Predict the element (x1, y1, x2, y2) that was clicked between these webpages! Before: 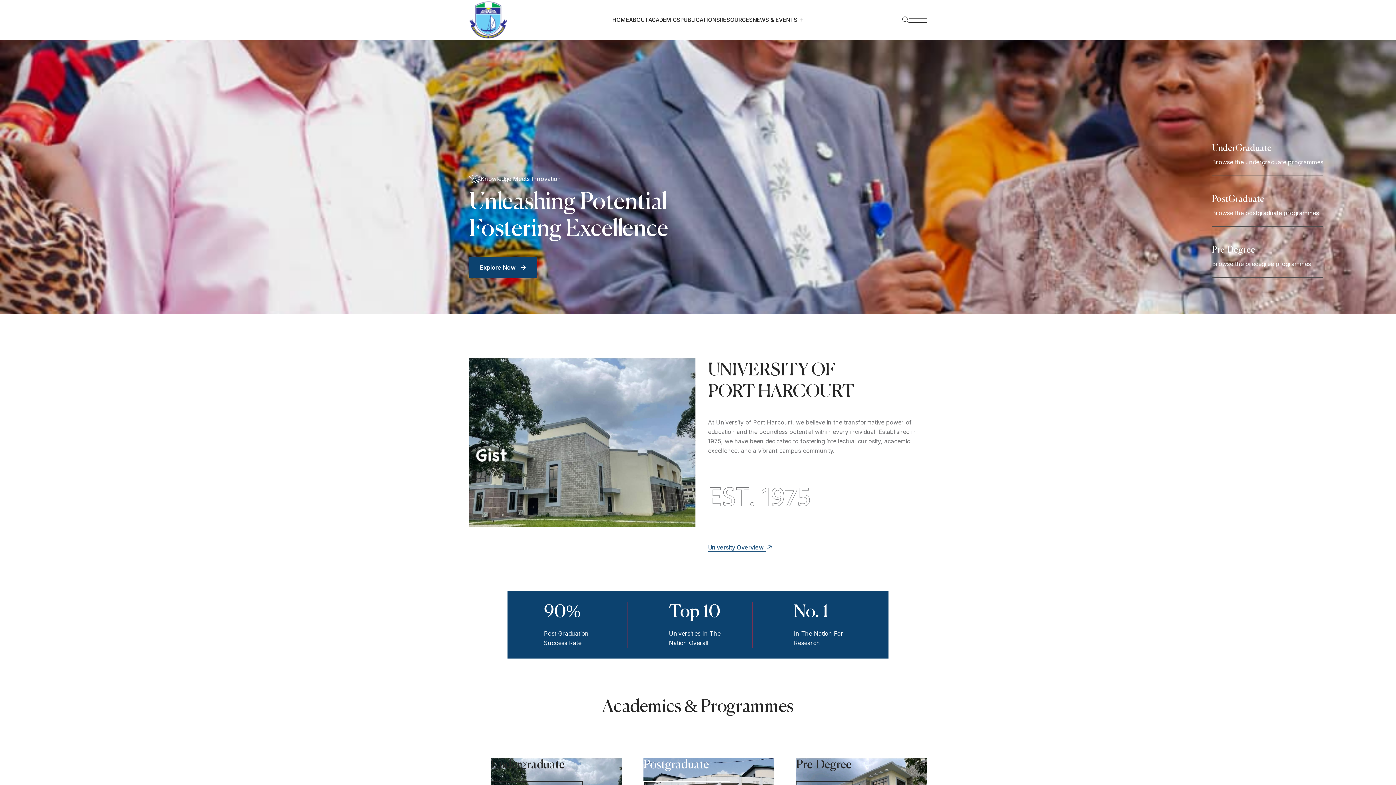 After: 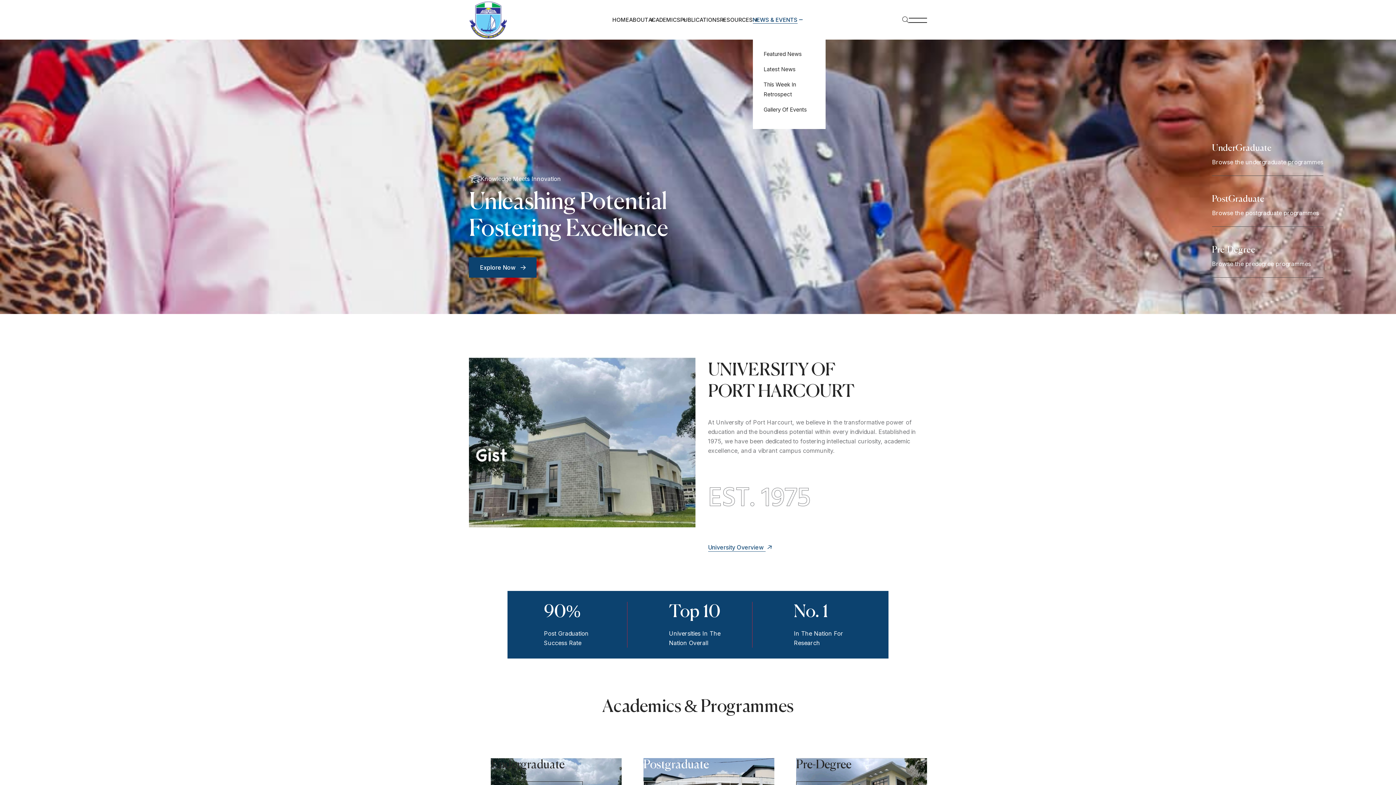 Action: bbox: (752, 1, 797, 38) label: NEWS & EVENTS